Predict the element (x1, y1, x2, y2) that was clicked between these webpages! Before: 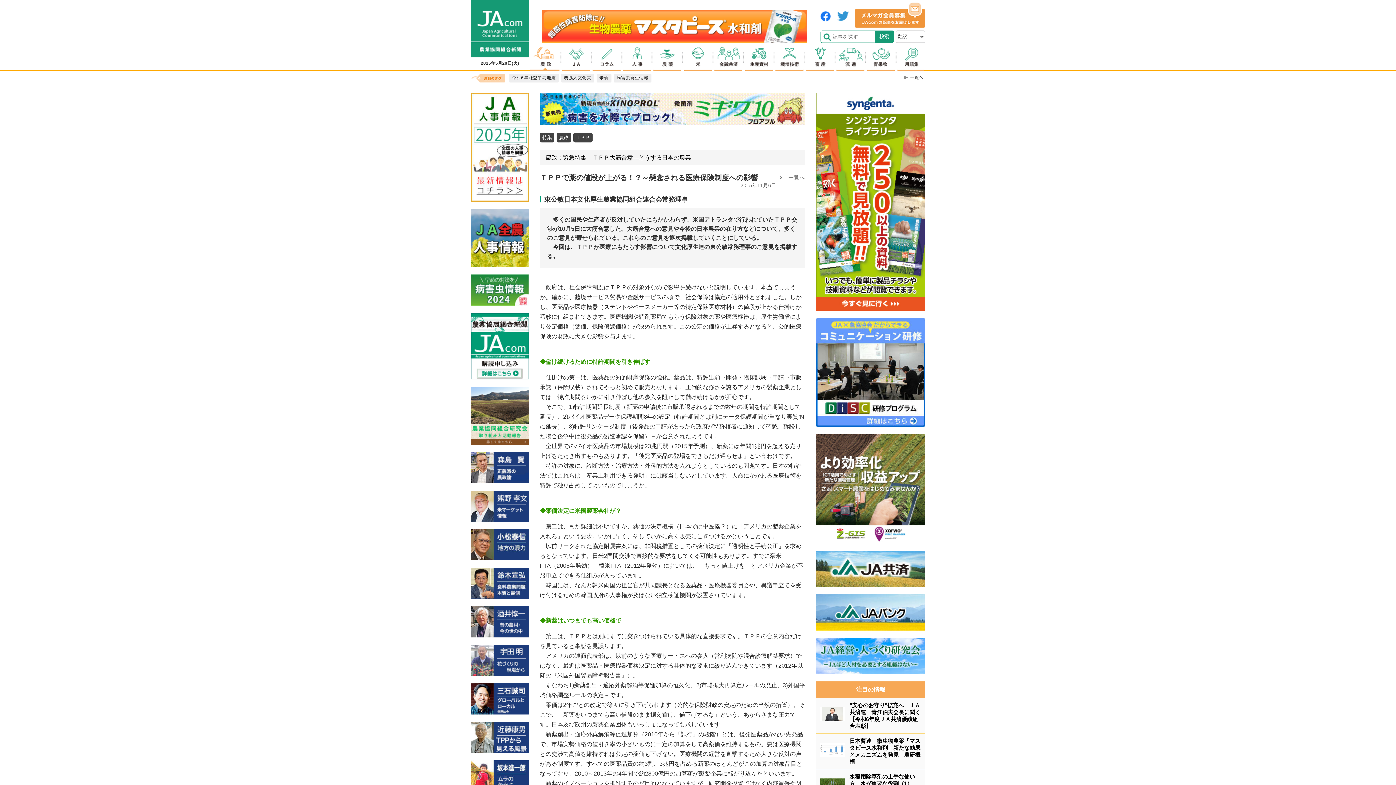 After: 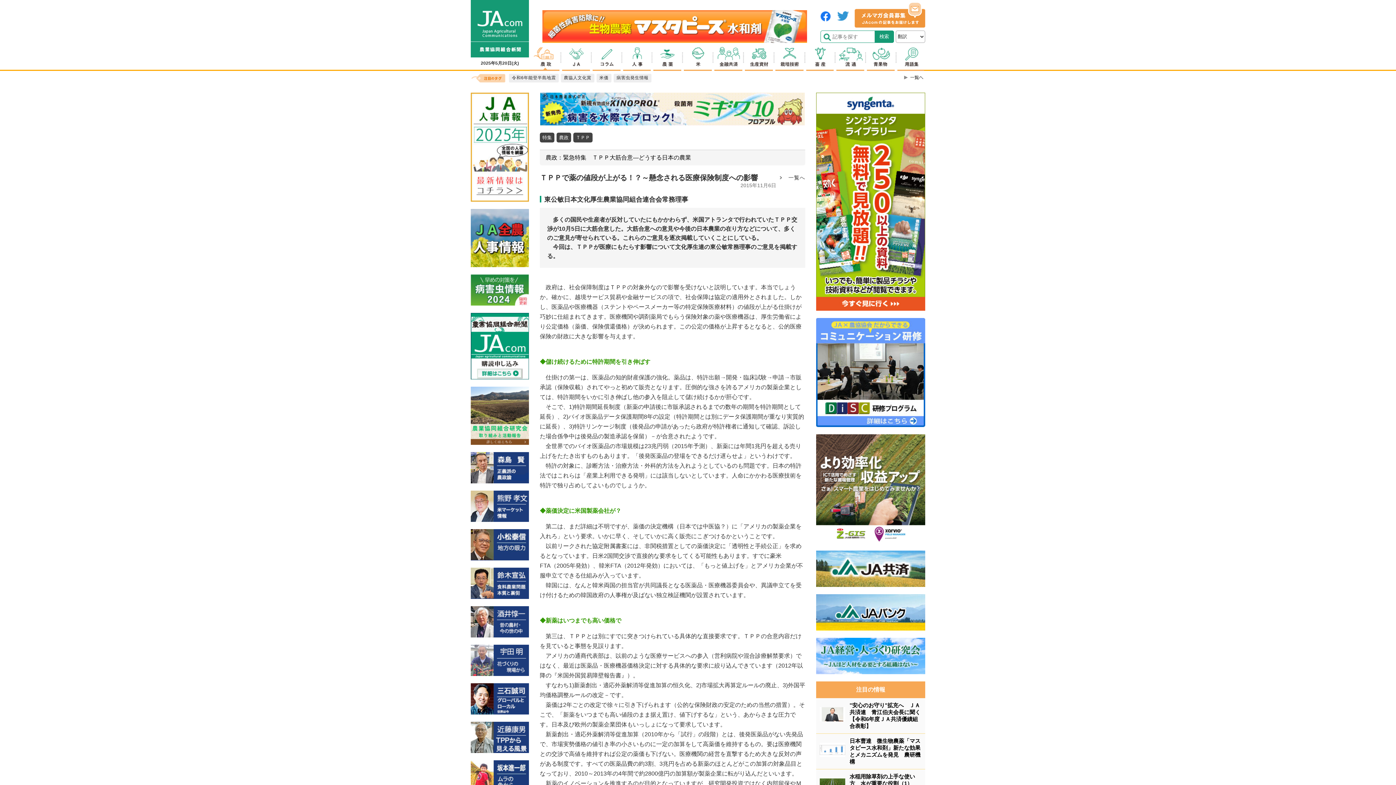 Action: bbox: (540, 92, 805, 125)